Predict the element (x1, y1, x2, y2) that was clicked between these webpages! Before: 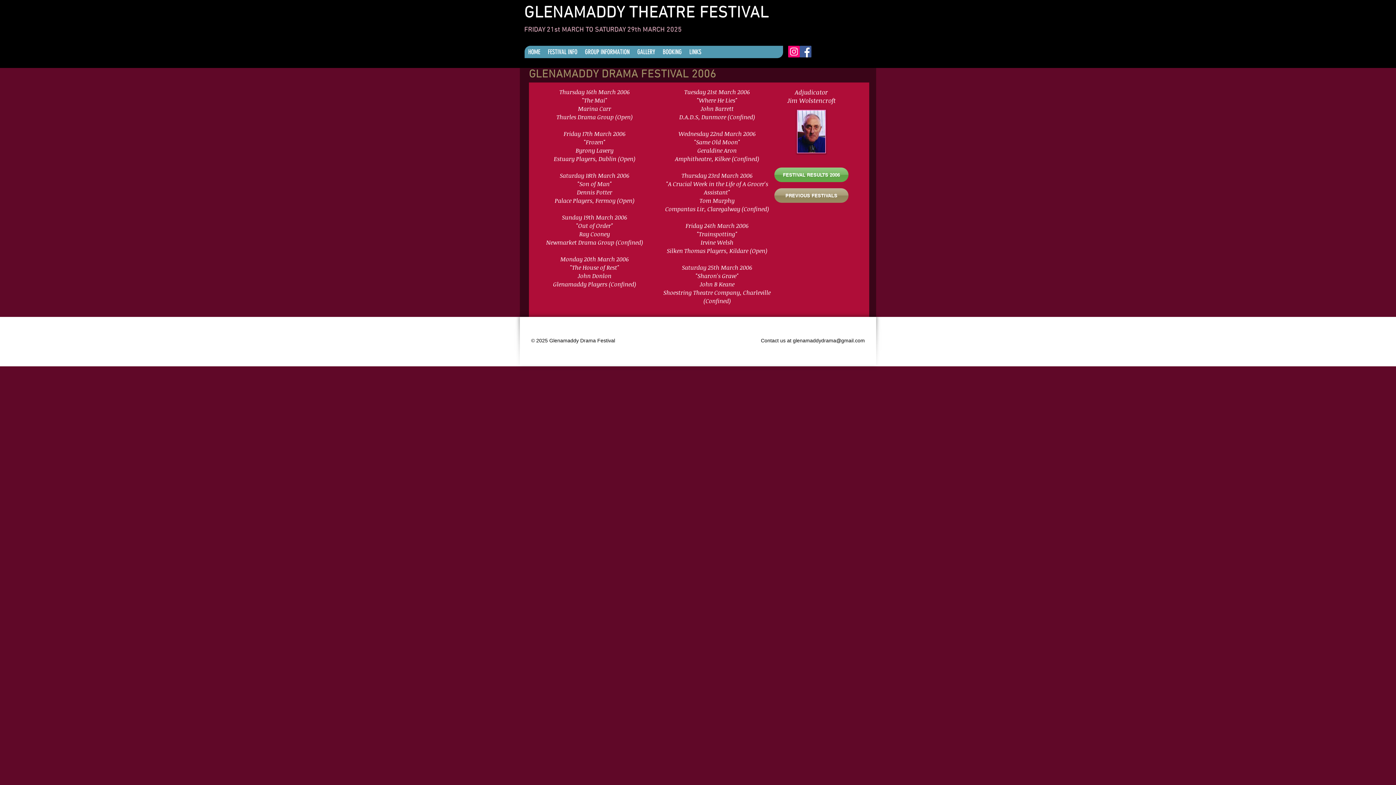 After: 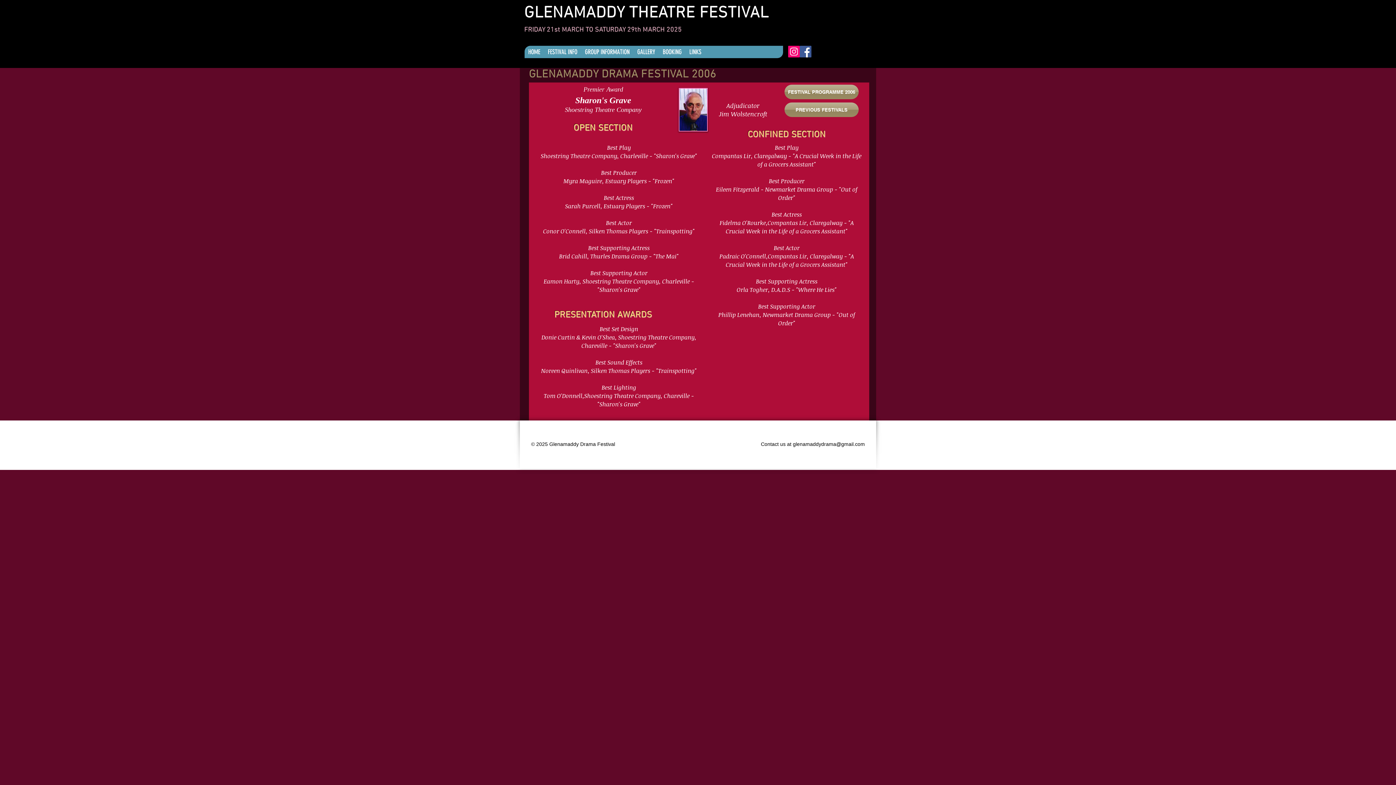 Action: label: FESTIVAL RESULTS 2006 bbox: (774, 167, 848, 182)